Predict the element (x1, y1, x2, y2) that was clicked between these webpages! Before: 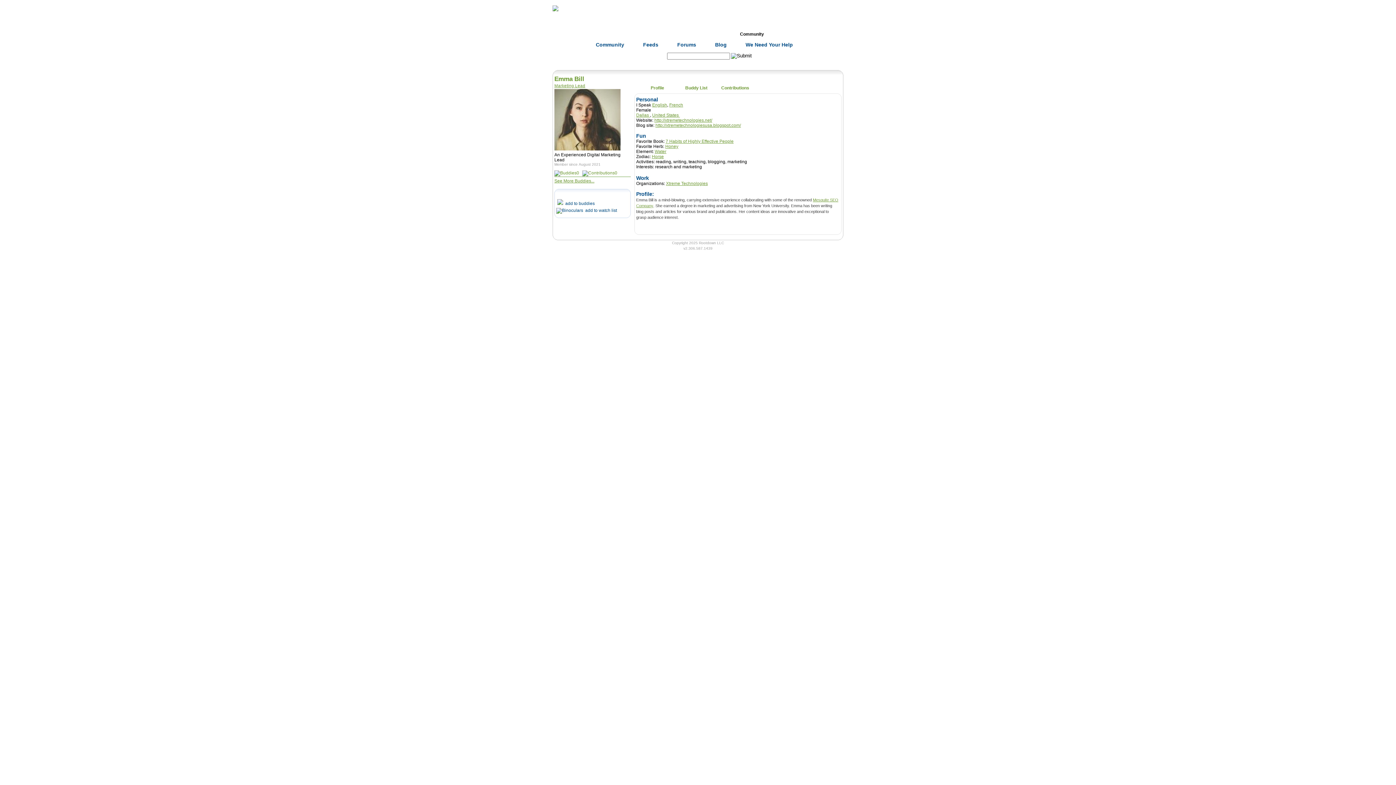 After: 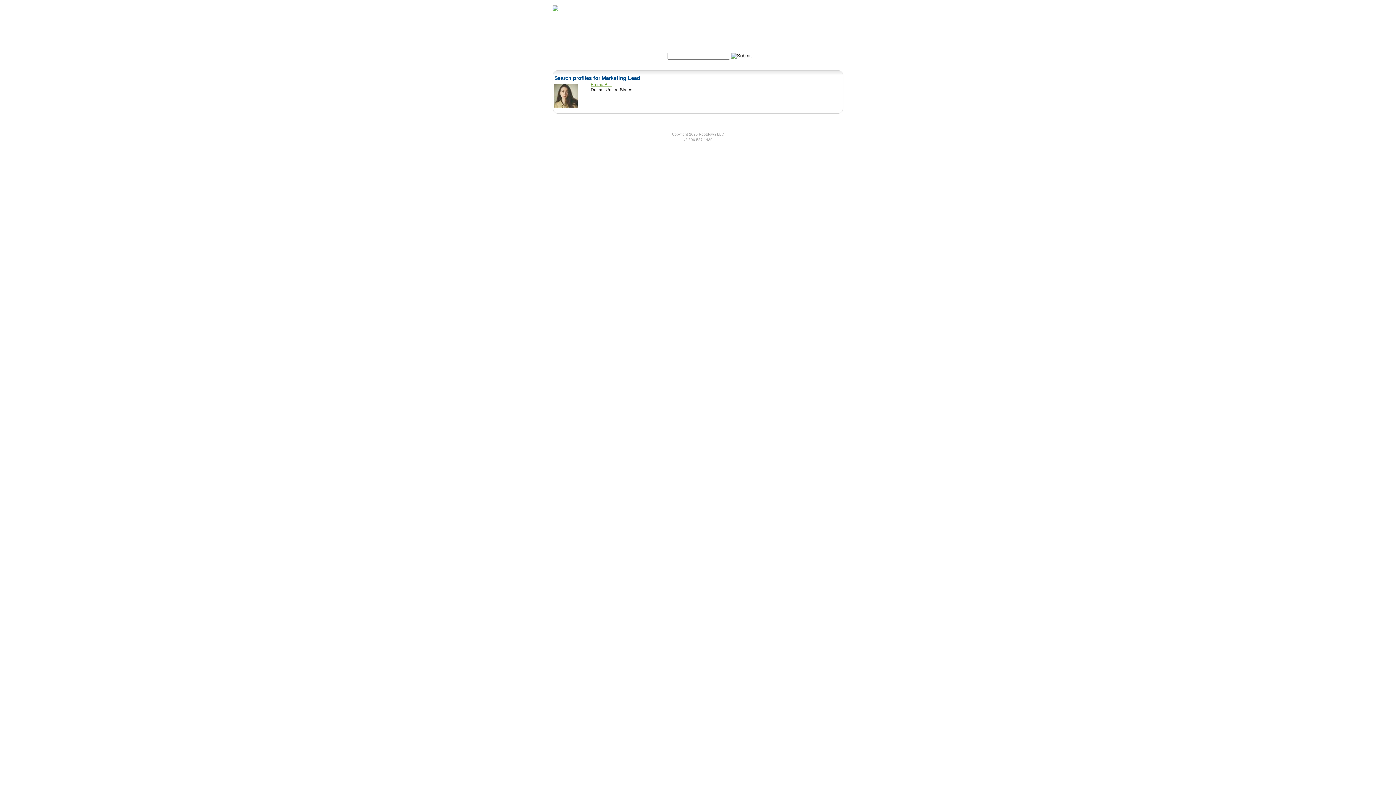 Action: label: Marketing Lead bbox: (554, 83, 585, 88)